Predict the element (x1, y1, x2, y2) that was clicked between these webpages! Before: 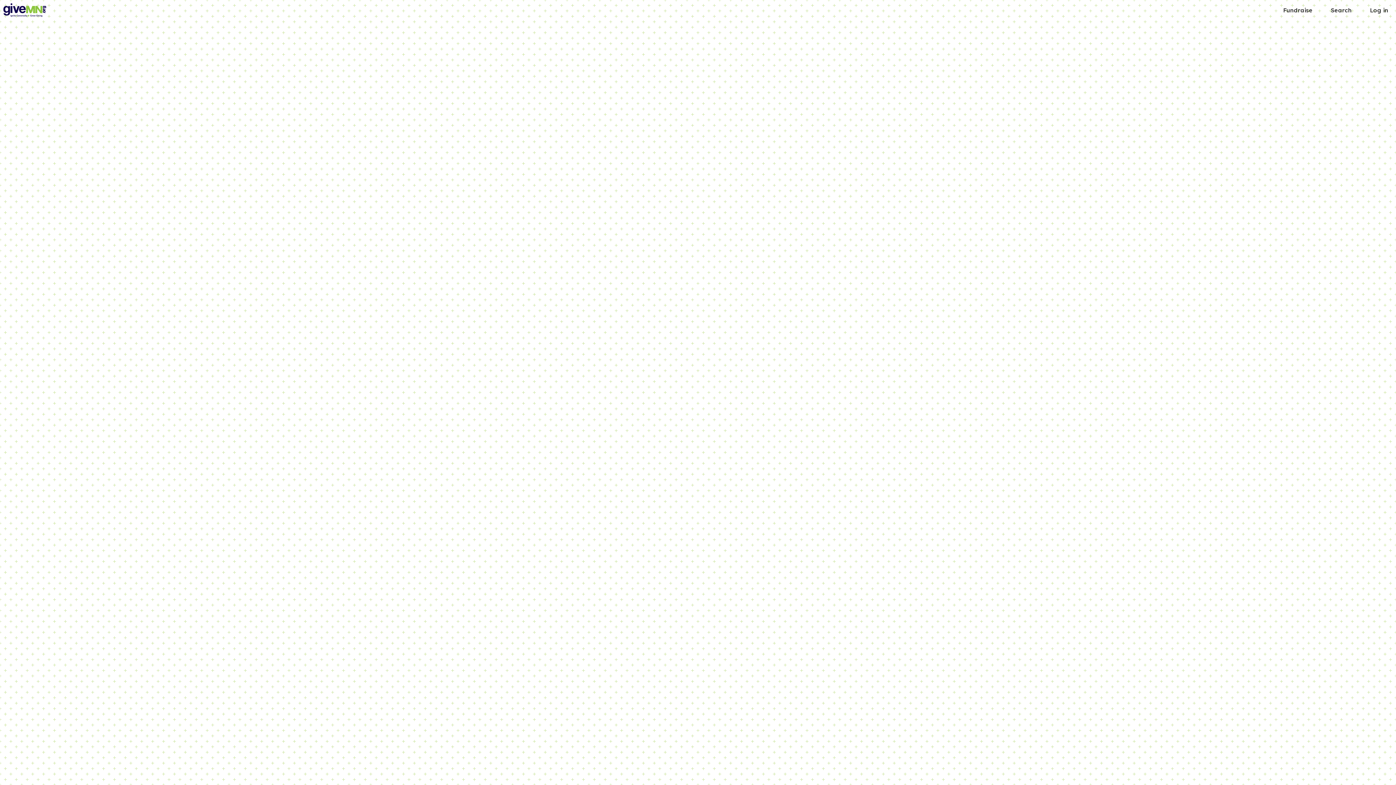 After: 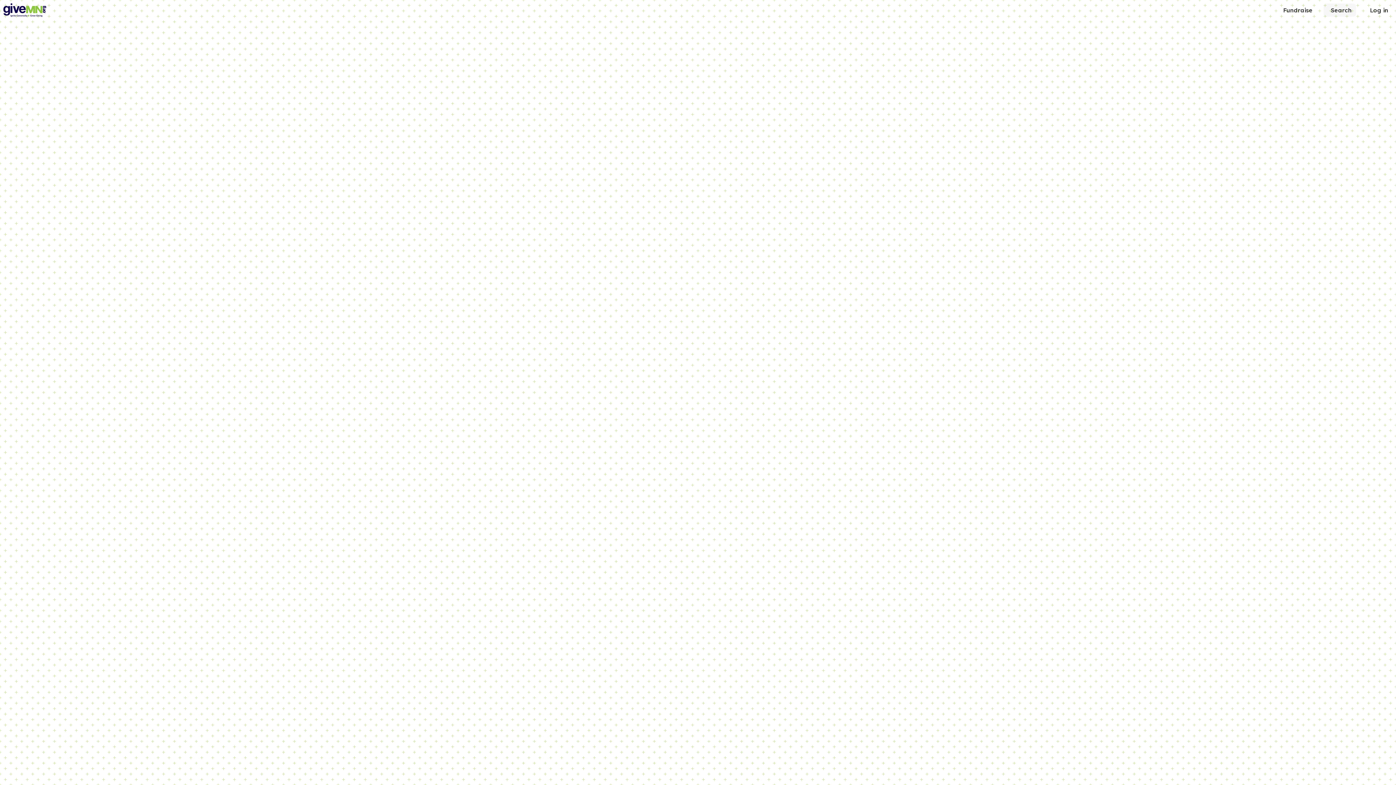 Action: label: Search bbox: (1323, 3, 1356, 16)